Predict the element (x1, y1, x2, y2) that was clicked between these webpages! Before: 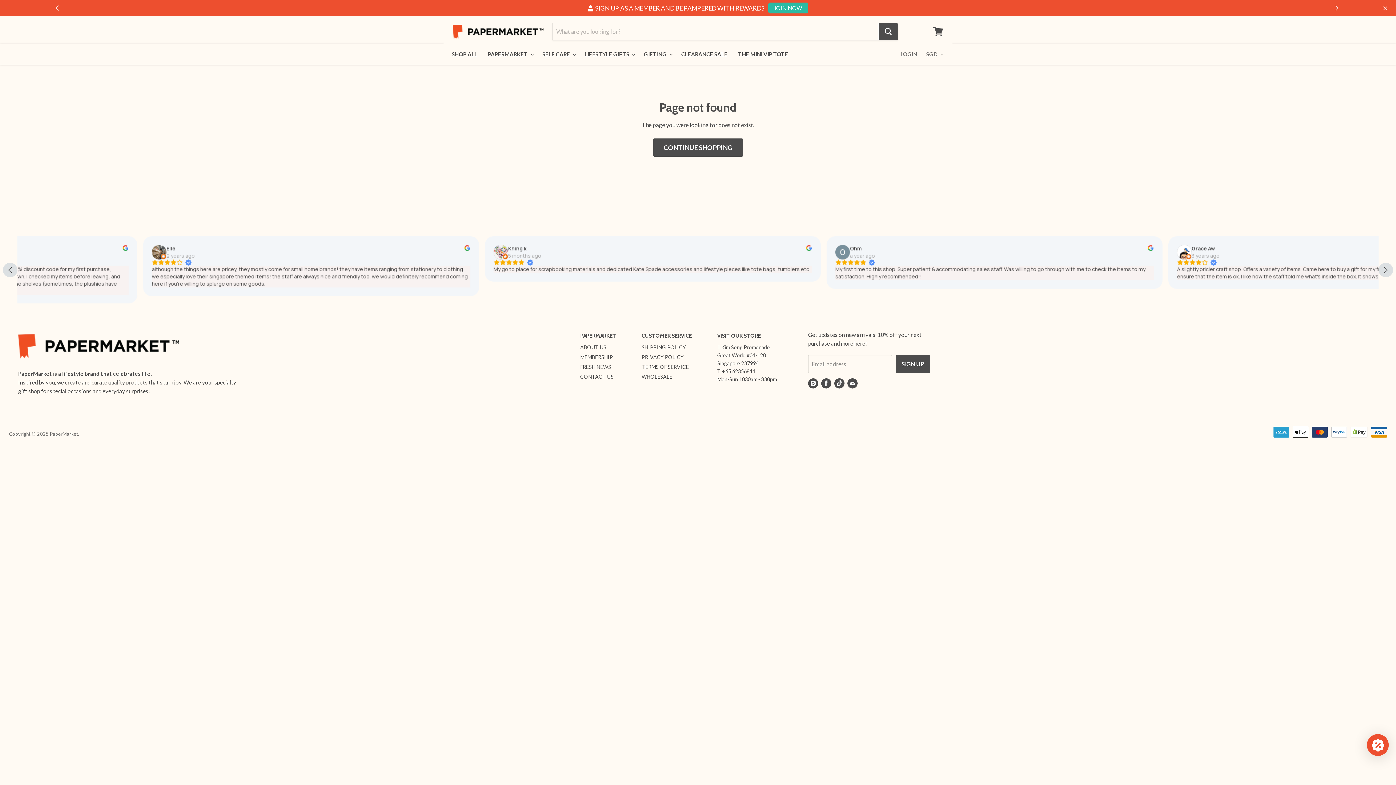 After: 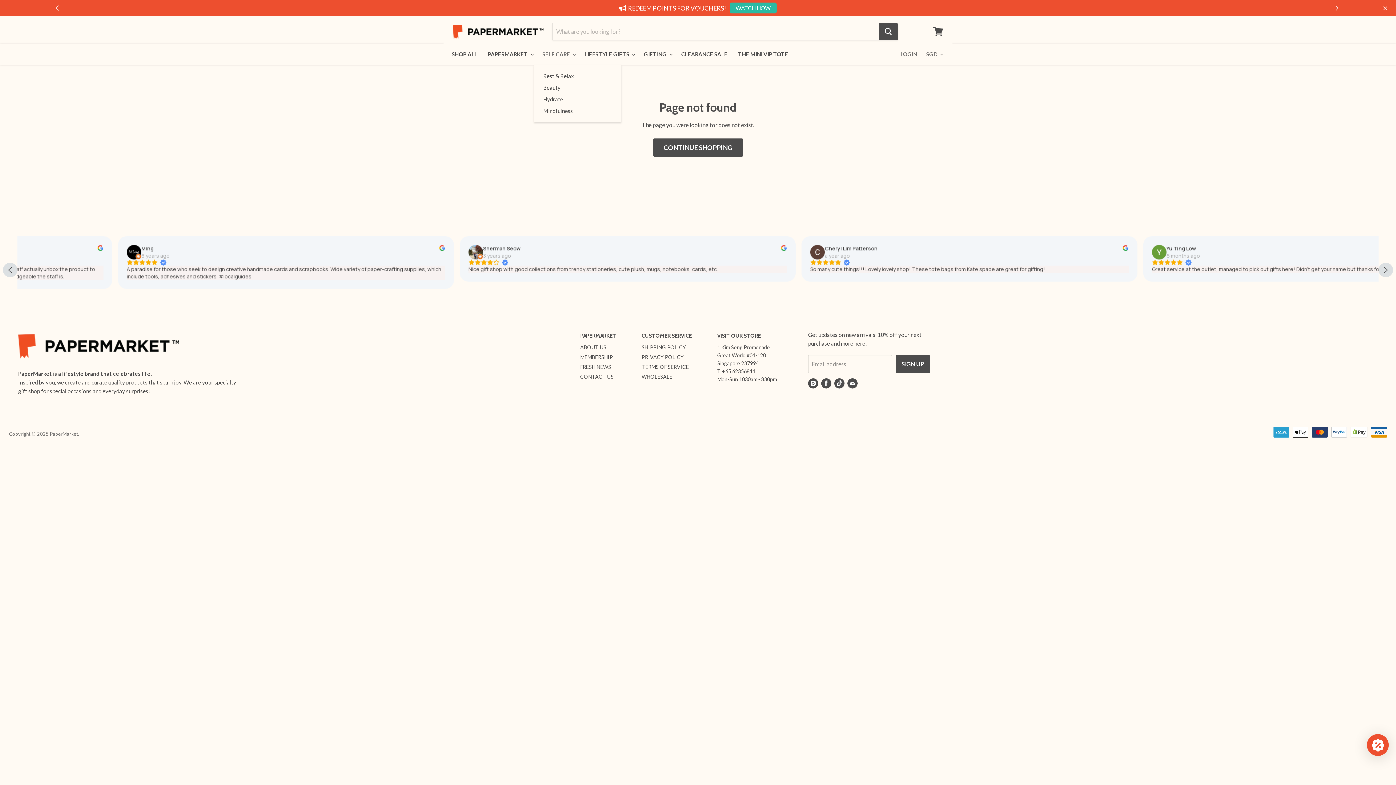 Action: label: SELF CARE  bbox: (537, 46, 578, 61)